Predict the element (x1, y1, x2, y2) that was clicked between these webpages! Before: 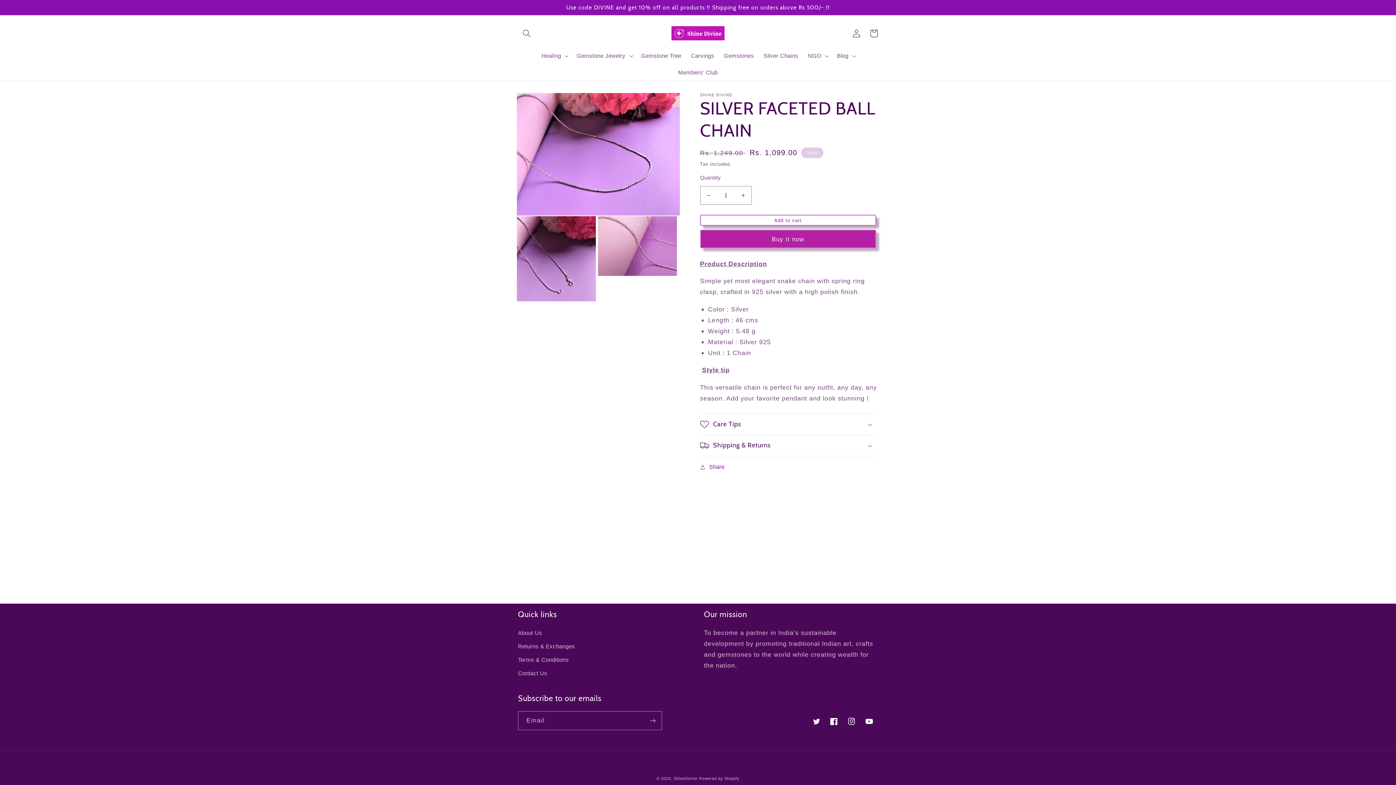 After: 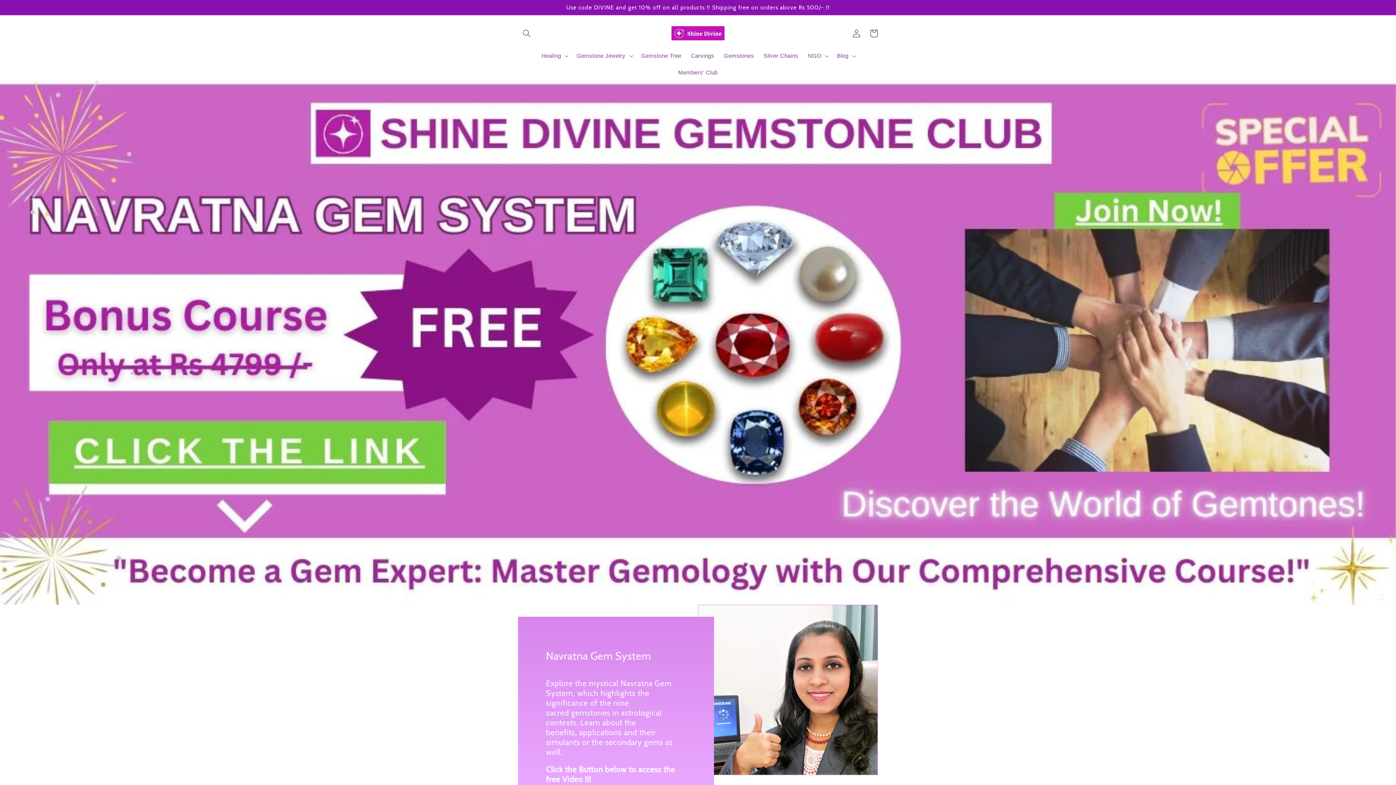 Action: bbox: (668, 23, 727, 43)